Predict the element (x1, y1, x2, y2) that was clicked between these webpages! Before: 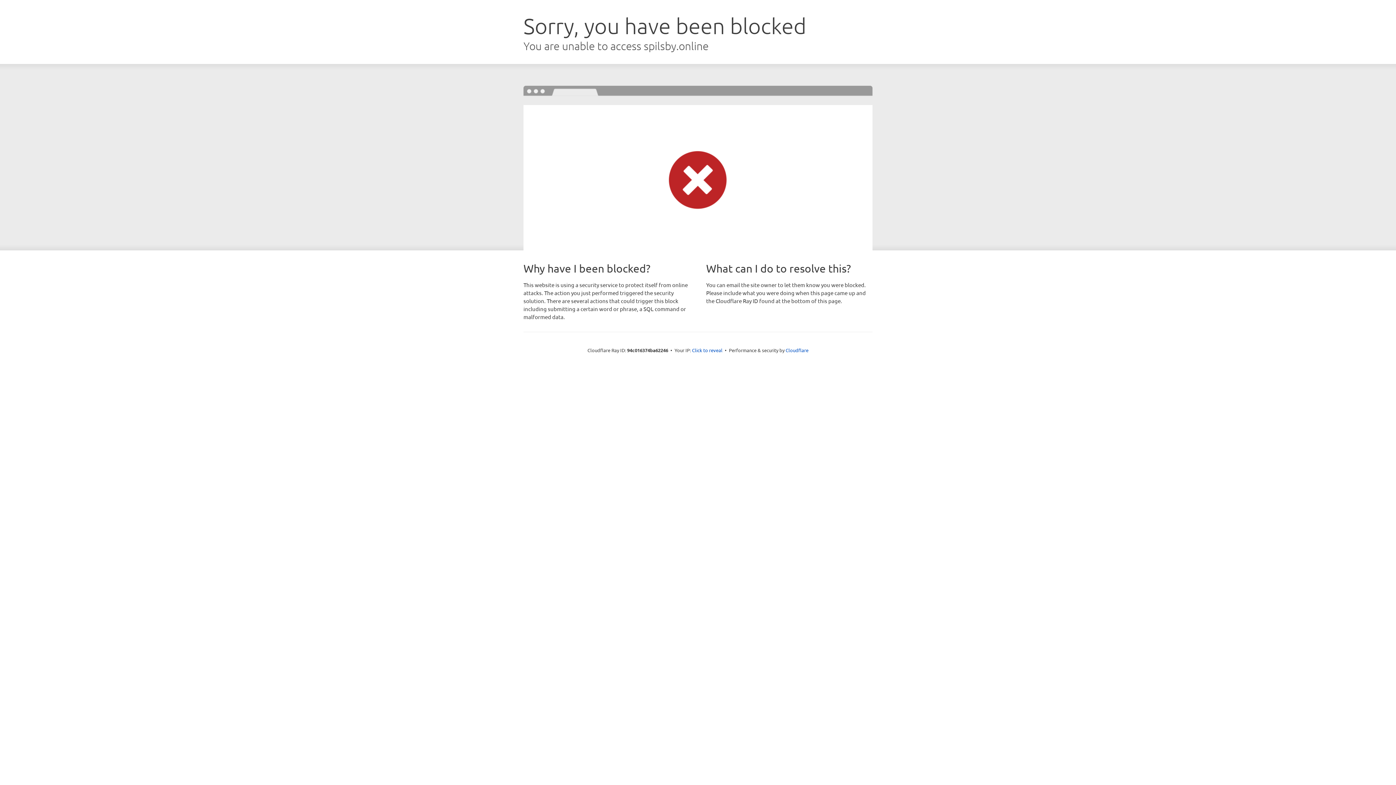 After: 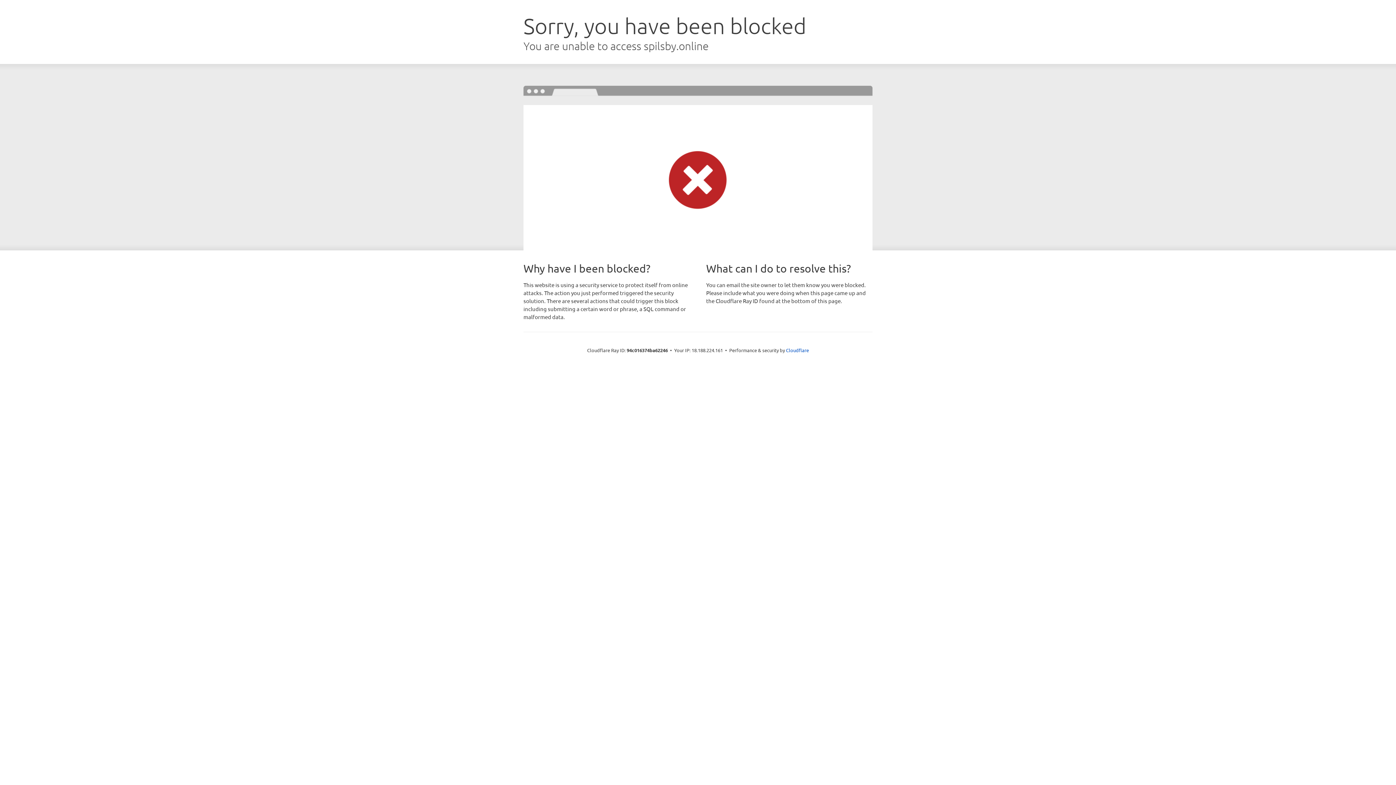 Action: label: Click to reveal bbox: (692, 346, 722, 353)